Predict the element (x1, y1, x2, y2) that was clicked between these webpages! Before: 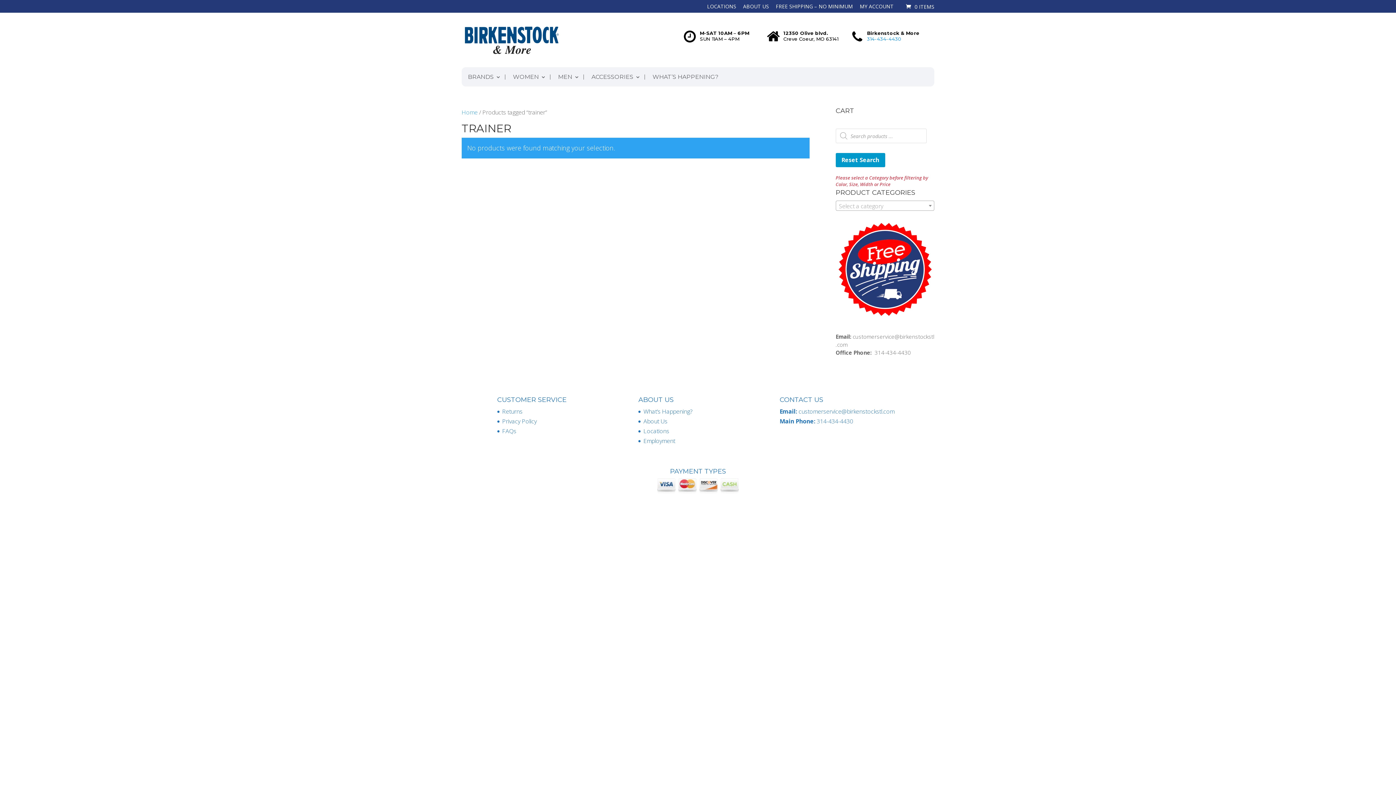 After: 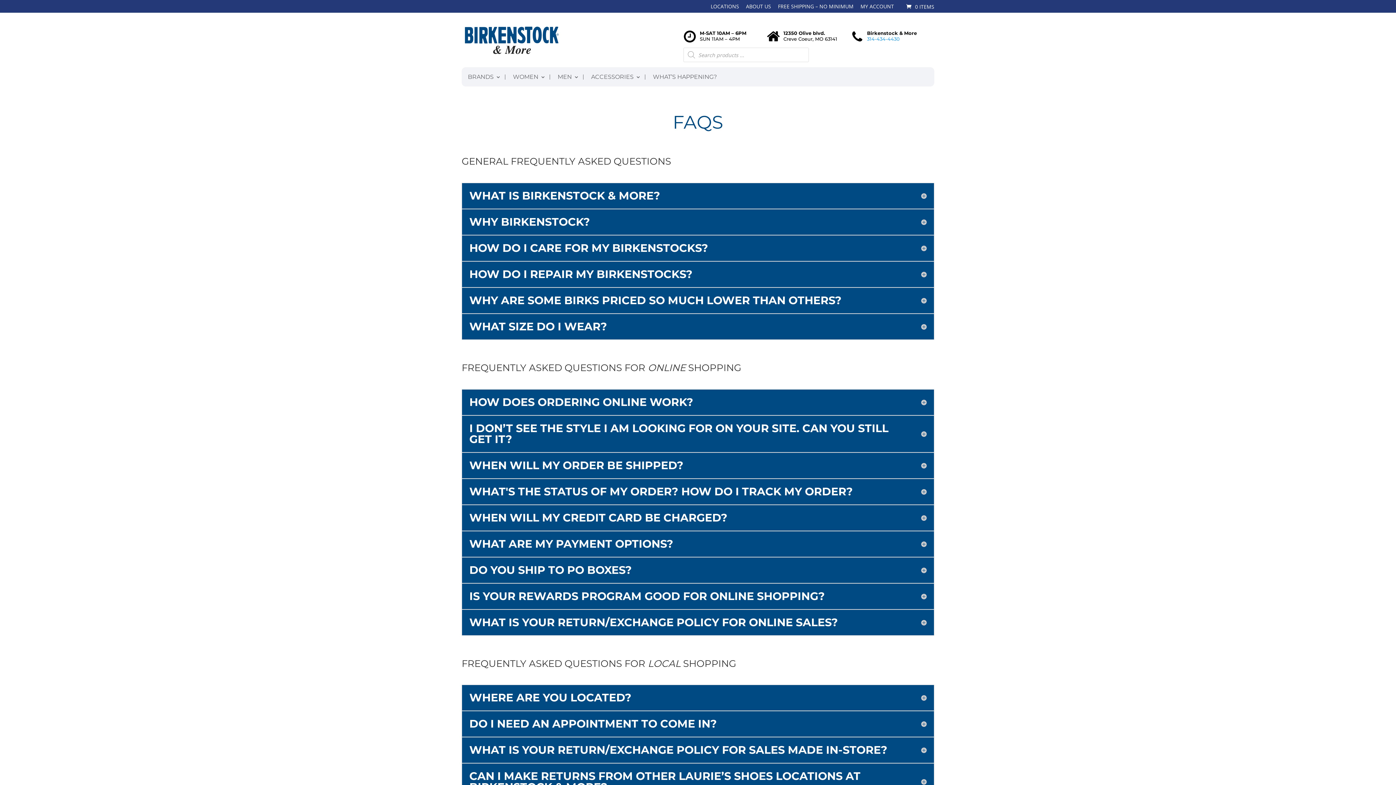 Action: label: FAQs bbox: (502, 427, 516, 435)